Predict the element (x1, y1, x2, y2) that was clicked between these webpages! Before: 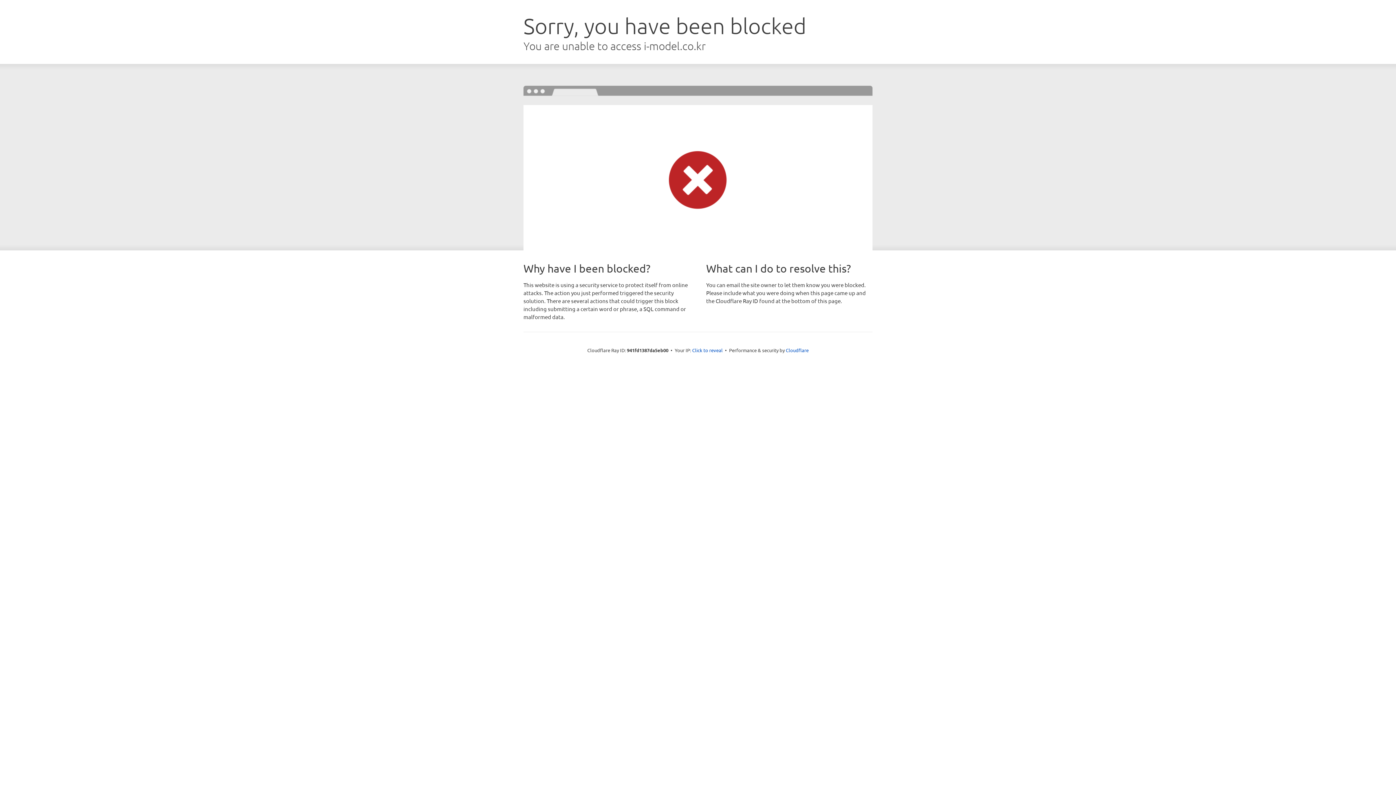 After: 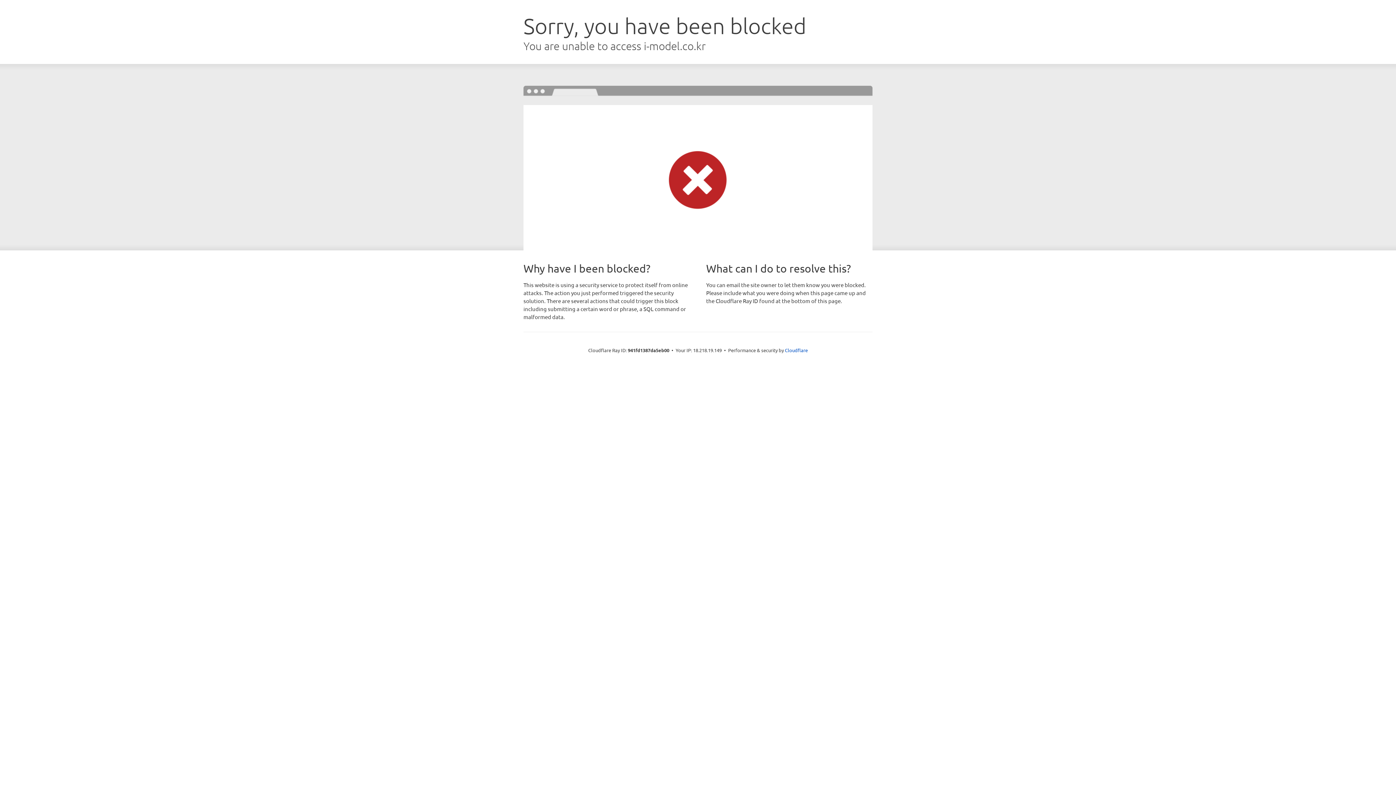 Action: label: Click to reveal bbox: (692, 346, 722, 353)